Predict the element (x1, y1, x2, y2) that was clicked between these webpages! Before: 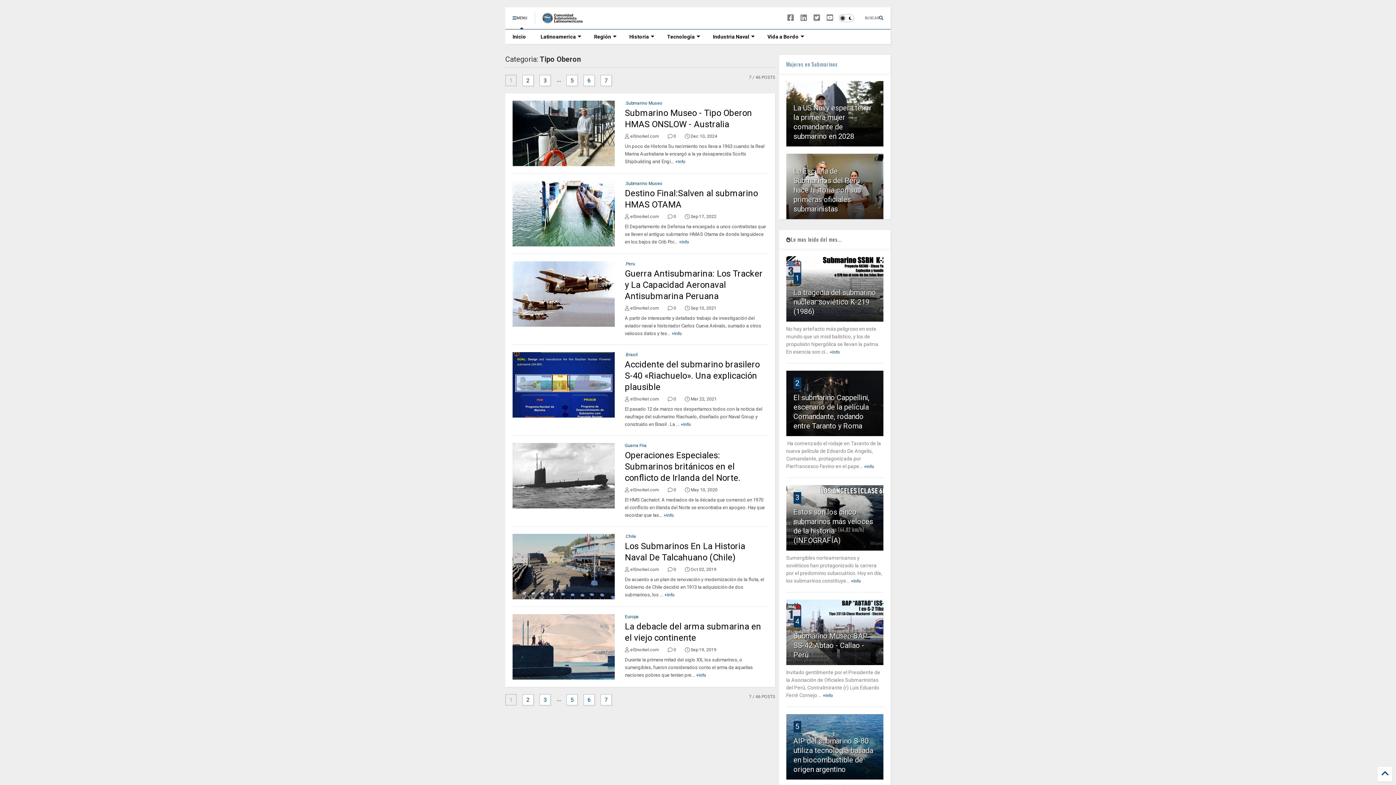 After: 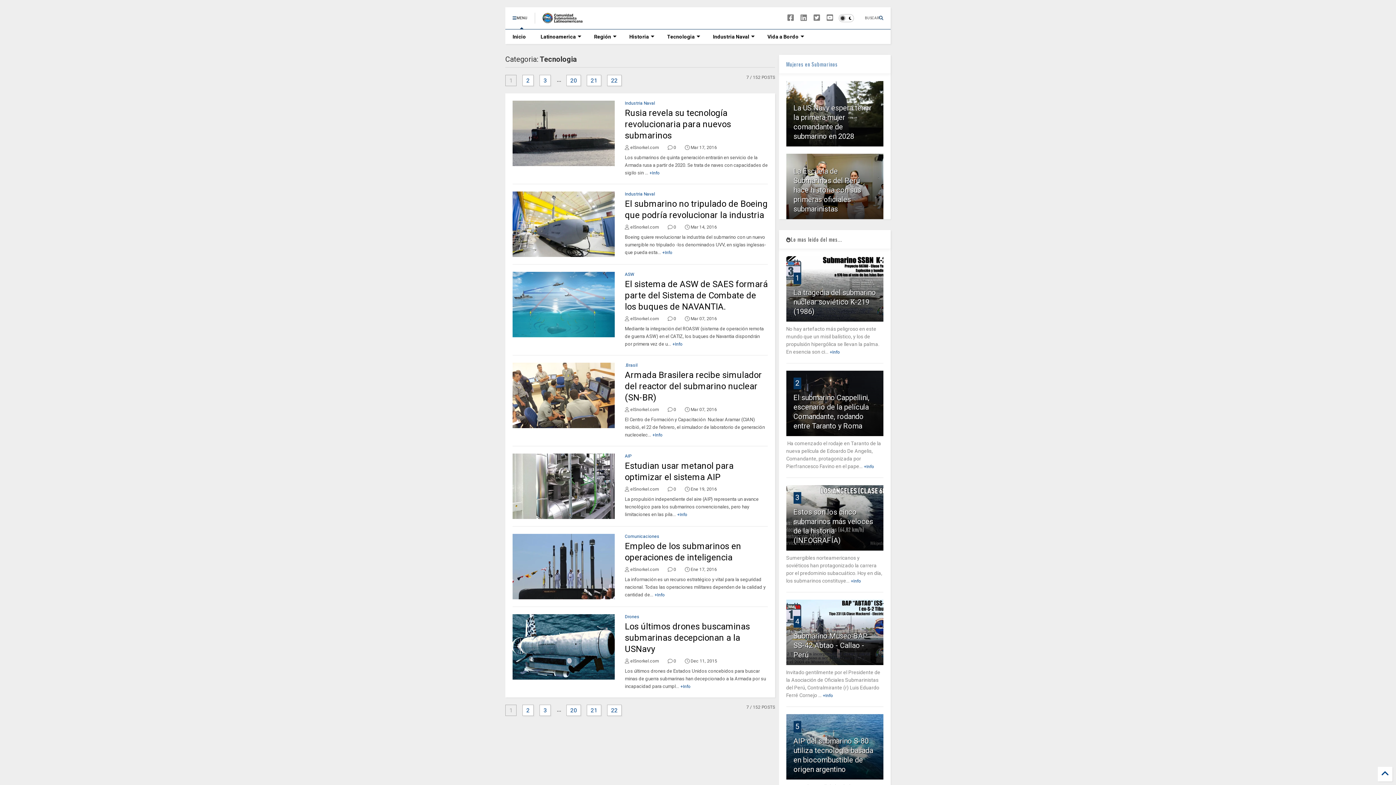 Action: bbox: (660, 29, 705, 44) label: Tecnologia